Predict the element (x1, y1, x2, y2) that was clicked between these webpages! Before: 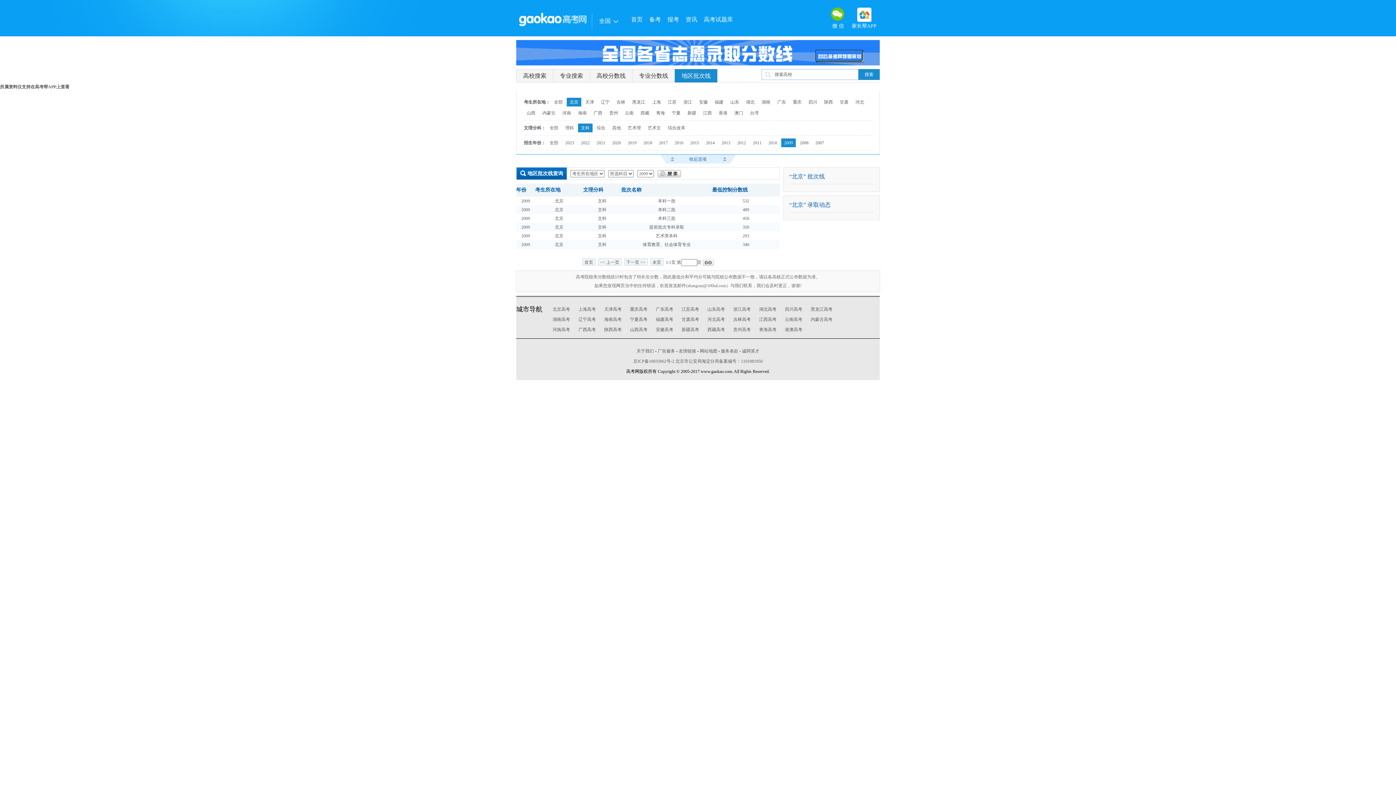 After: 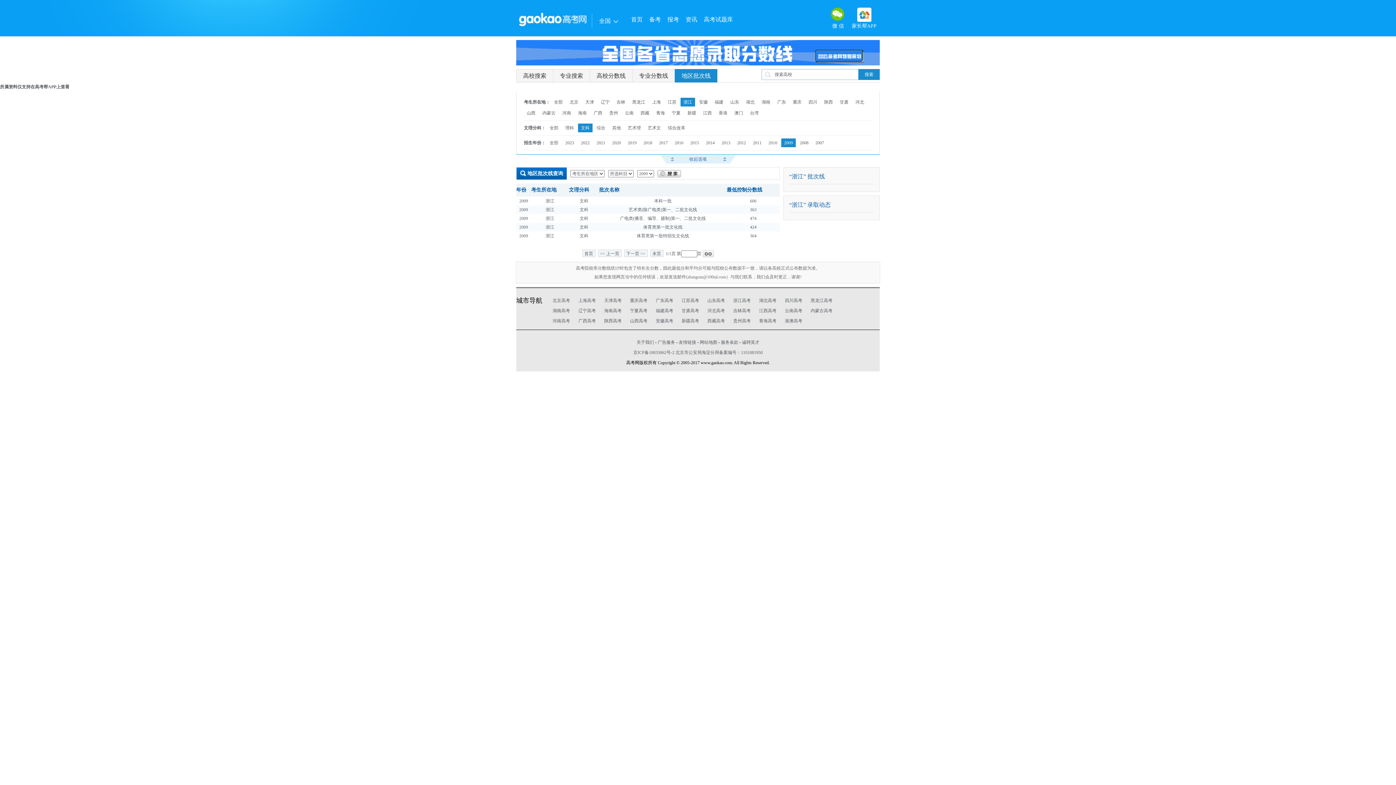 Action: label: 浙江 bbox: (680, 97, 695, 106)